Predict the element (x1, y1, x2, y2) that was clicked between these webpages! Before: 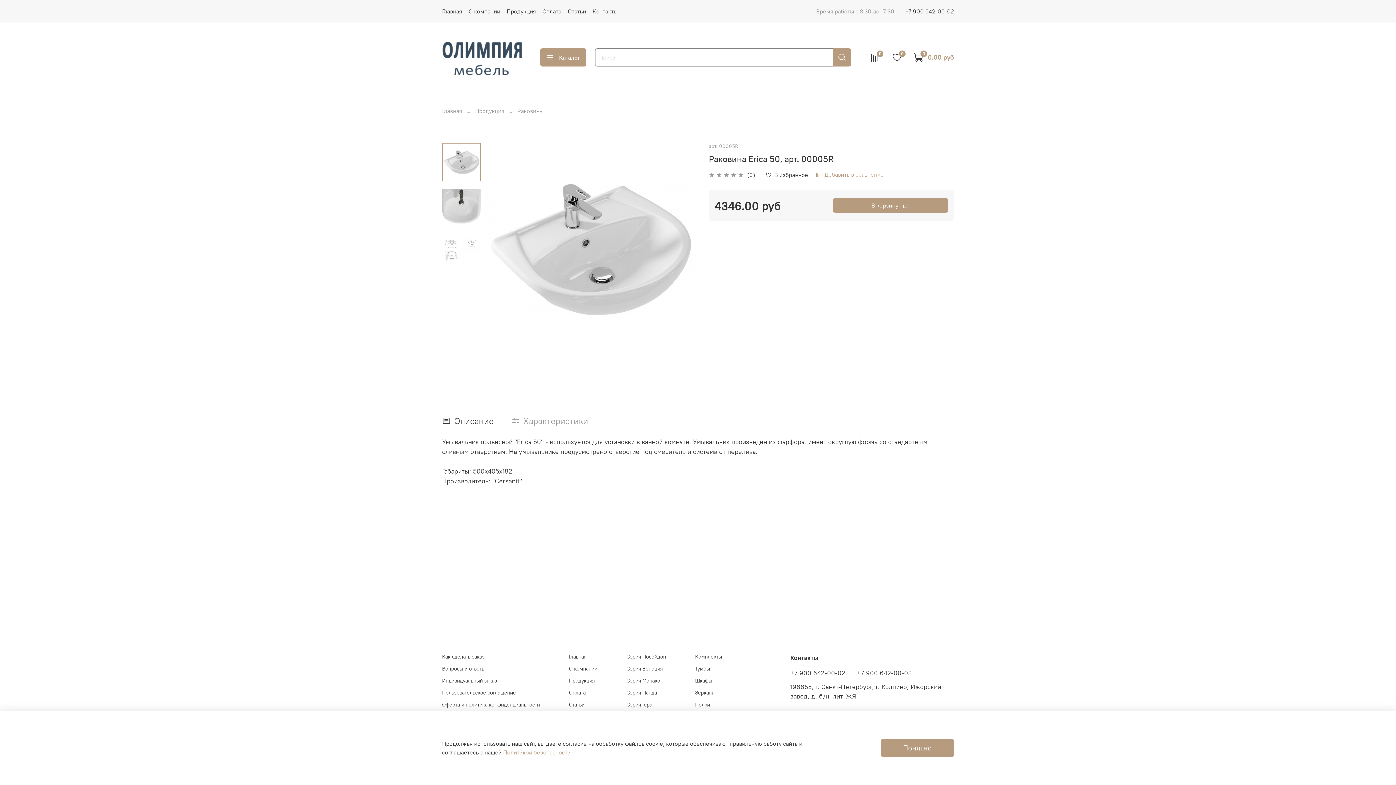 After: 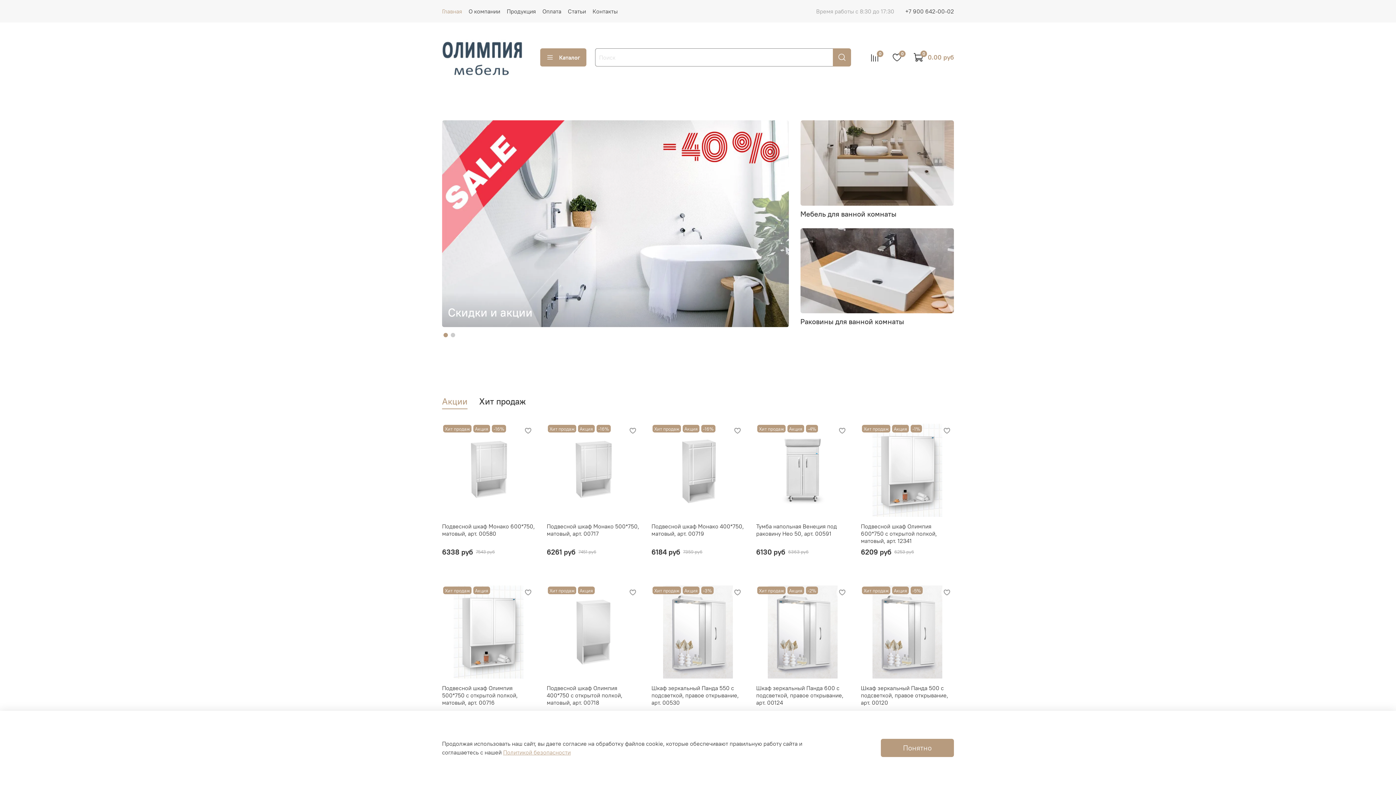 Action: bbox: (442, 7, 462, 14) label: Главная